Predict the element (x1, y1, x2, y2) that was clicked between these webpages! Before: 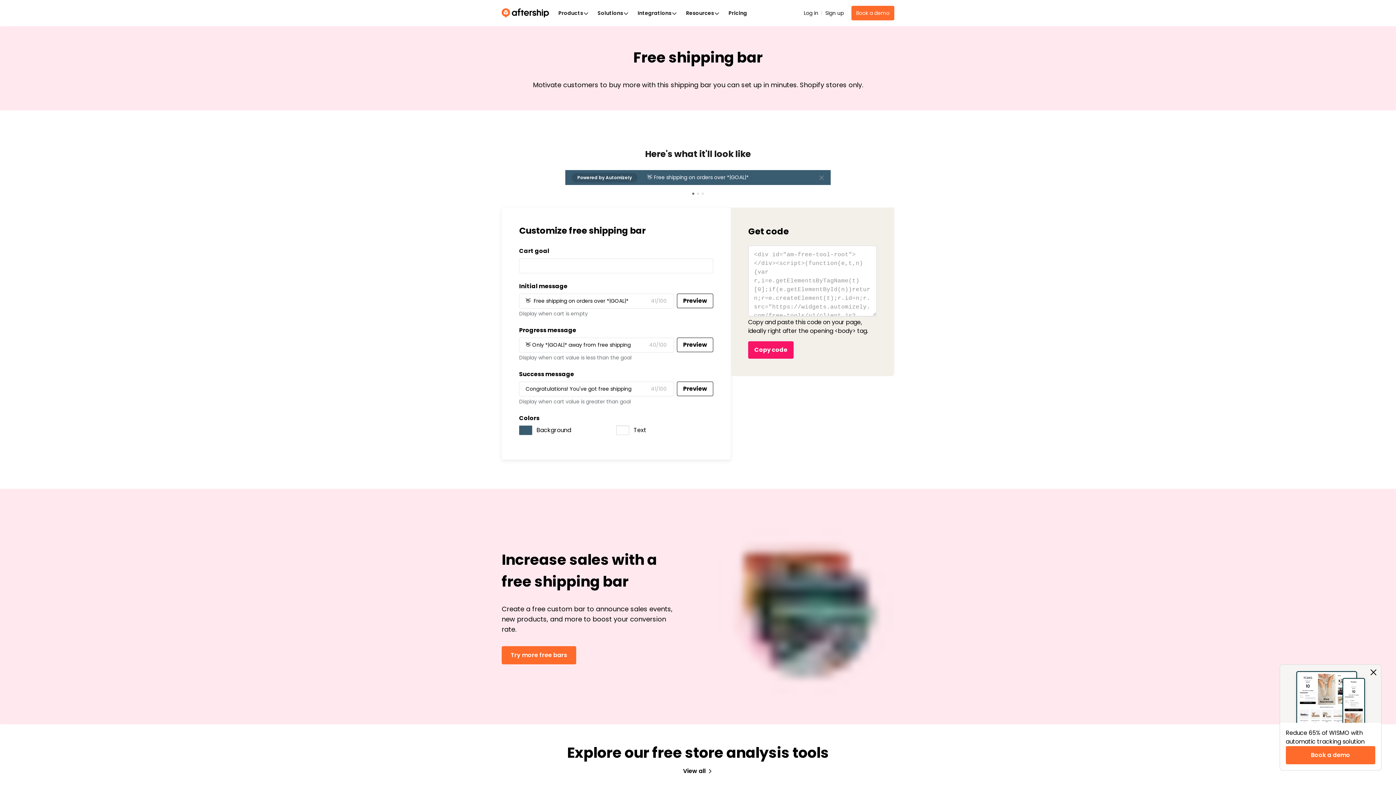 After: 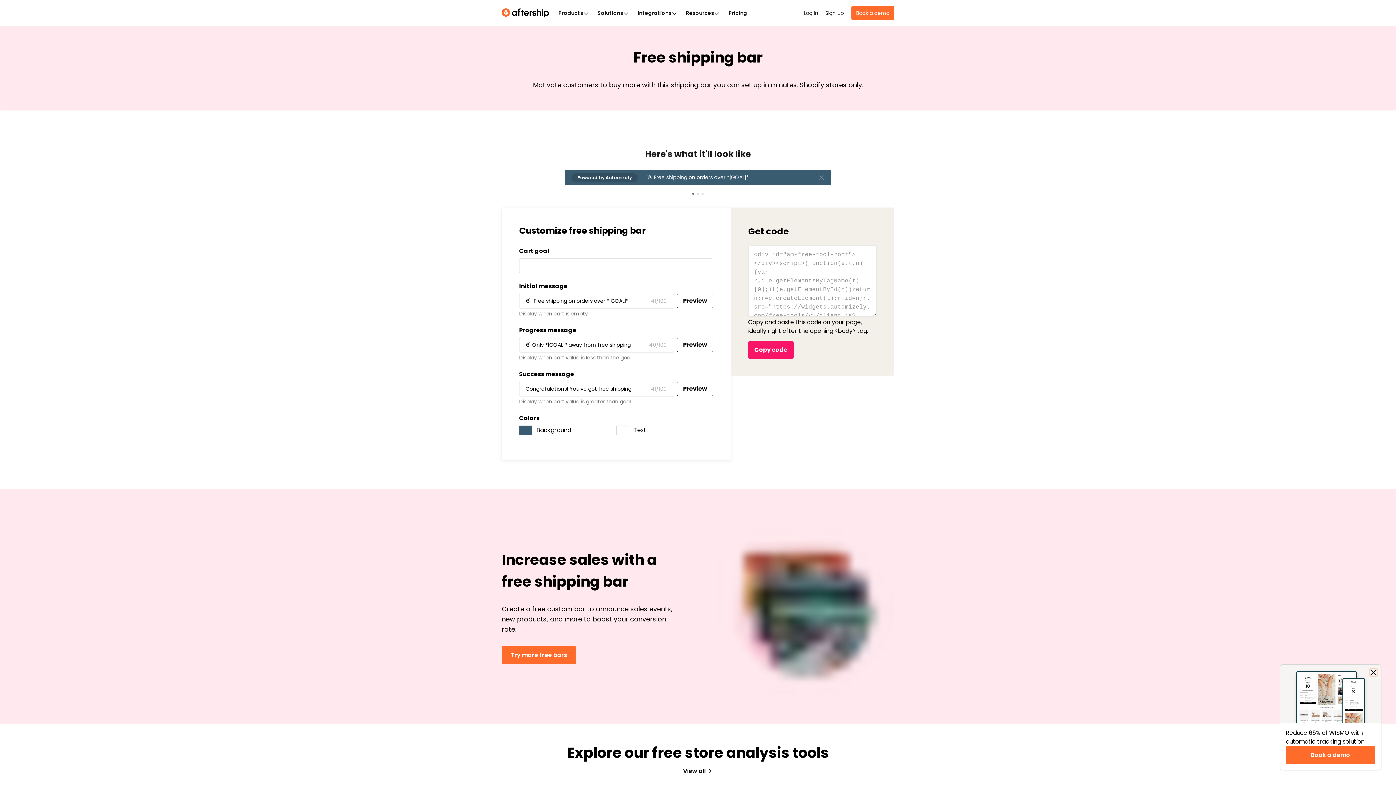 Action: bbox: (1370, 669, 1377, 676)